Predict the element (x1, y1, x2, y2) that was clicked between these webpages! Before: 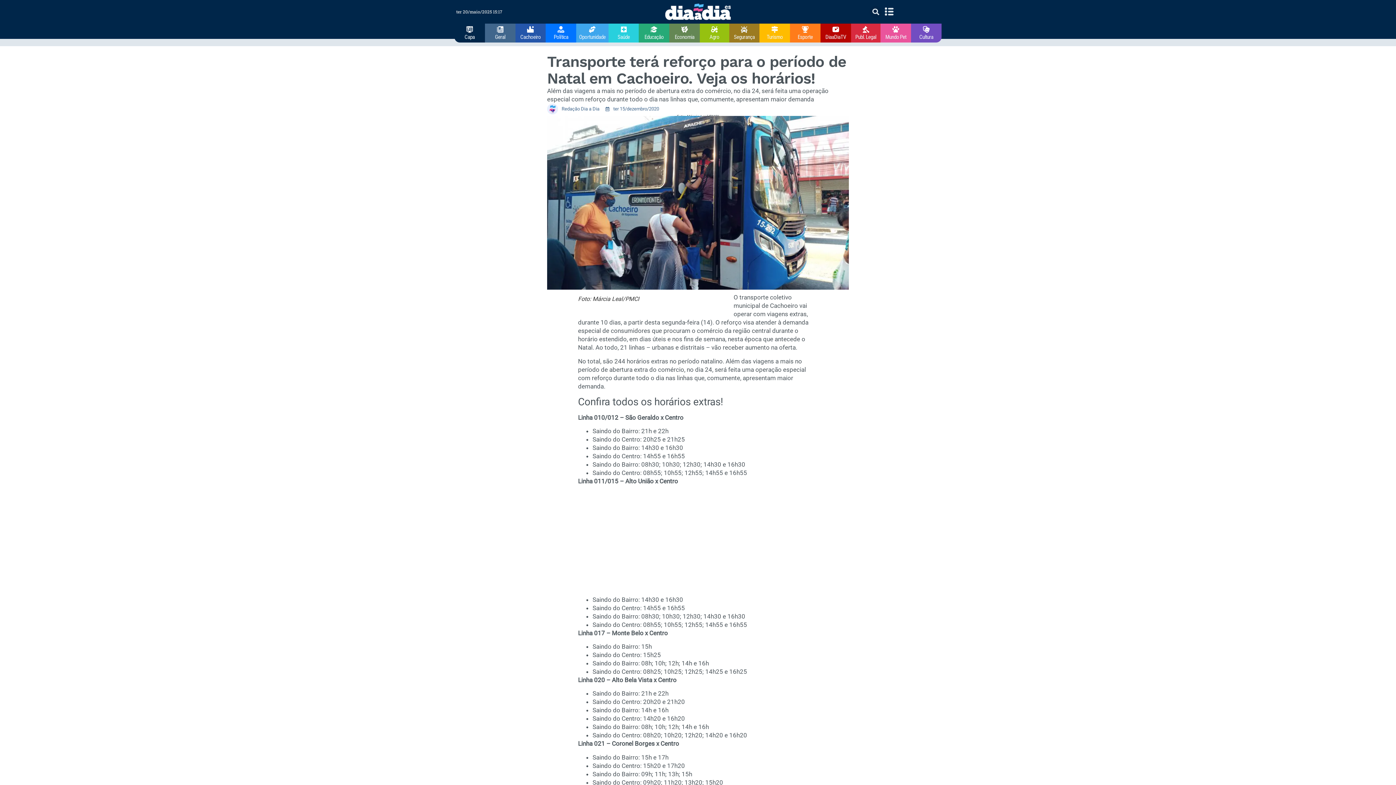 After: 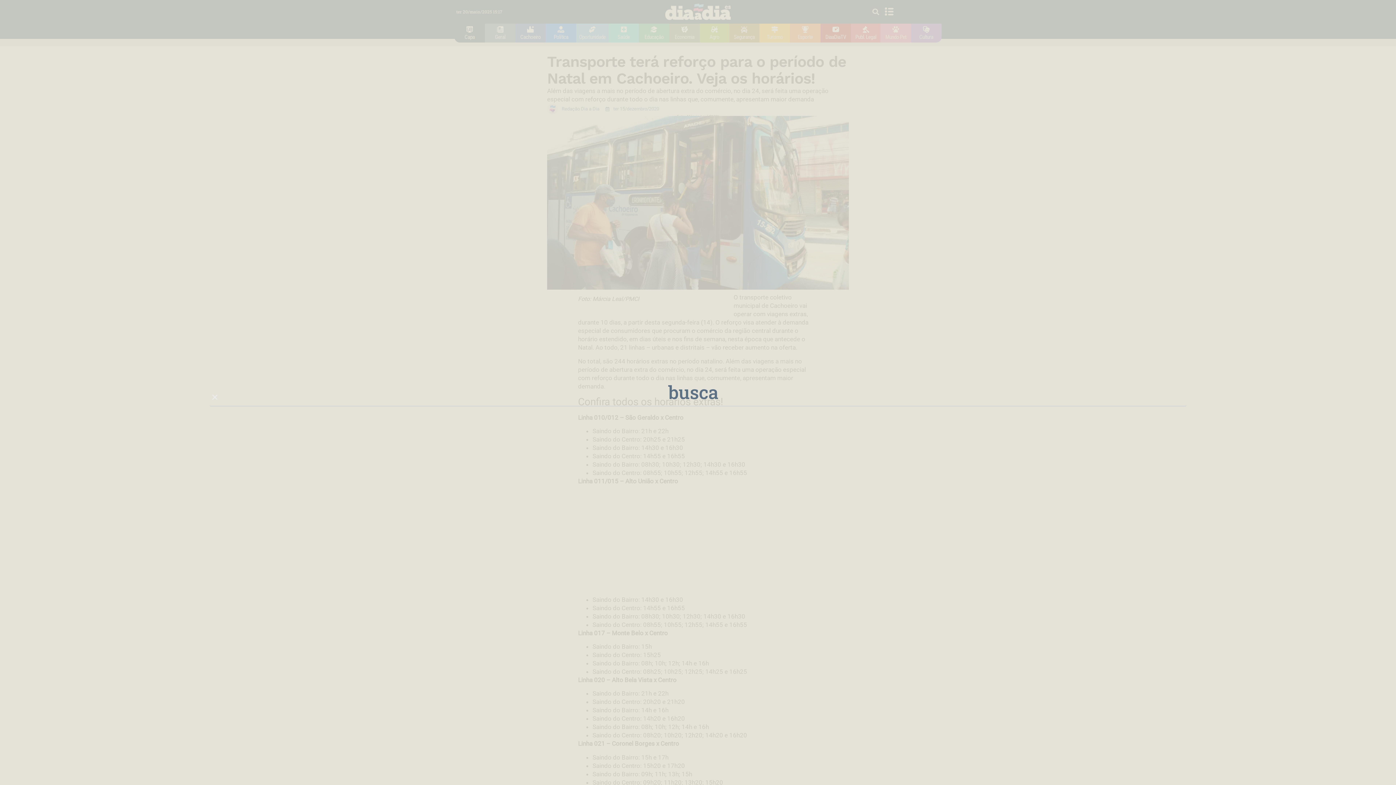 Action: label: Pesquisar bbox: (869, 5, 882, 18)